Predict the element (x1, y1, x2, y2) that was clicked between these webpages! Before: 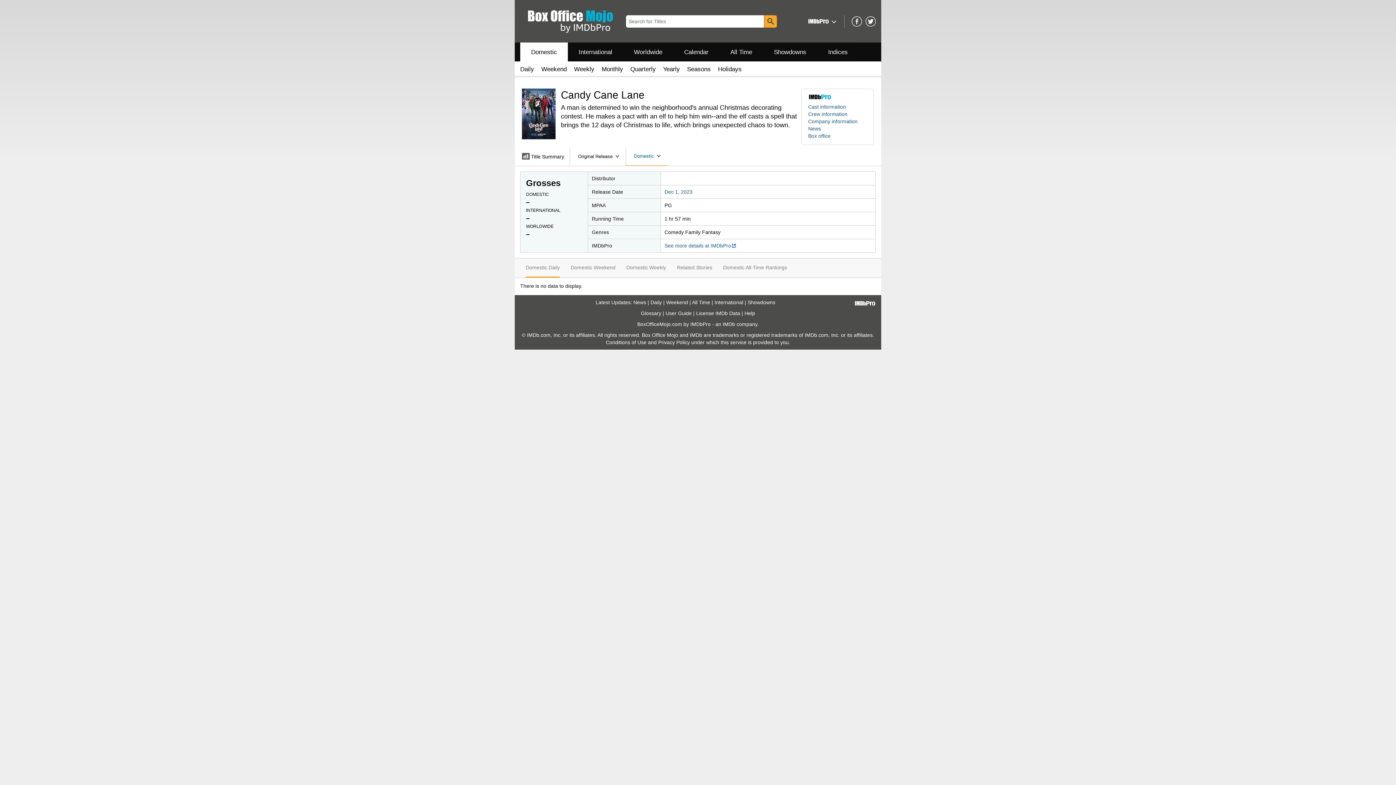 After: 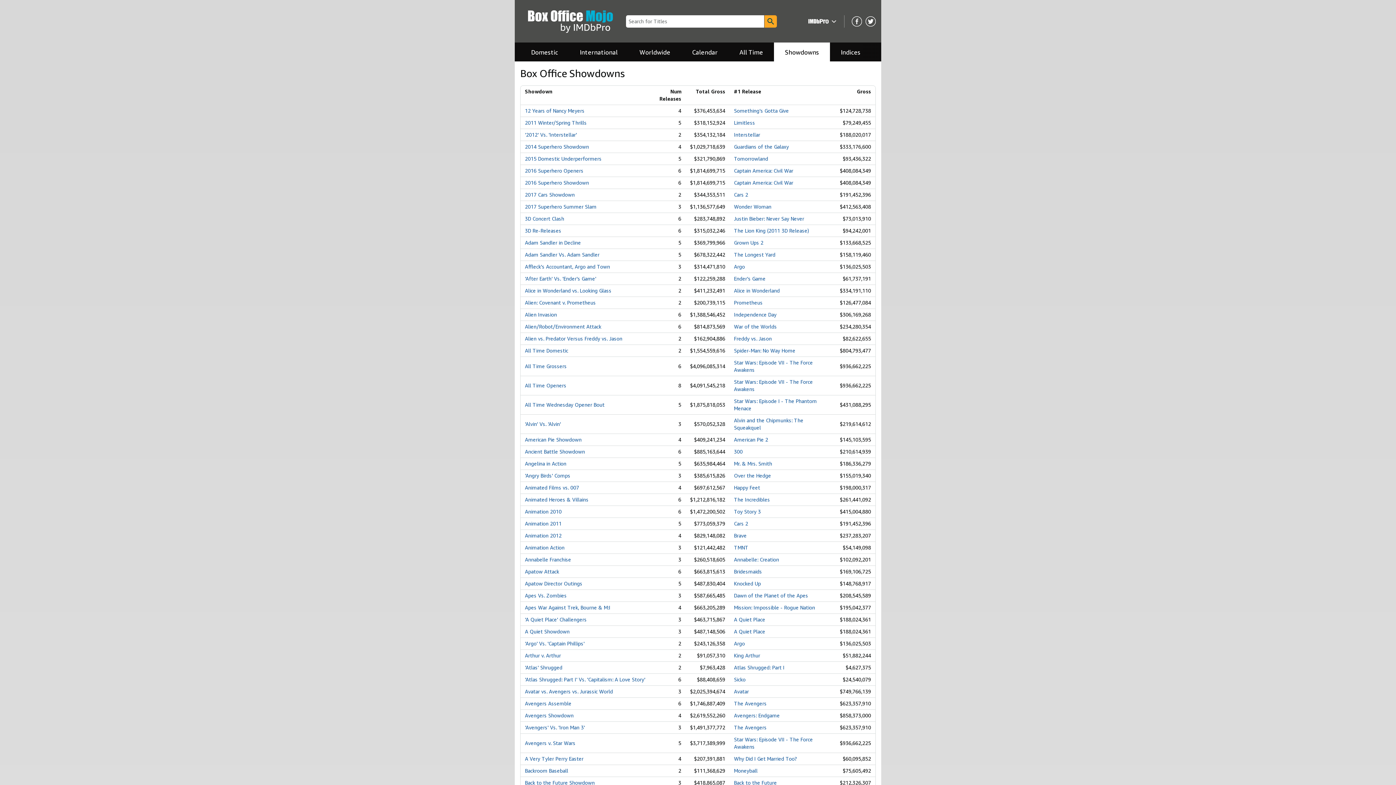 Action: bbox: (763, 42, 817, 62) label: Showdowns